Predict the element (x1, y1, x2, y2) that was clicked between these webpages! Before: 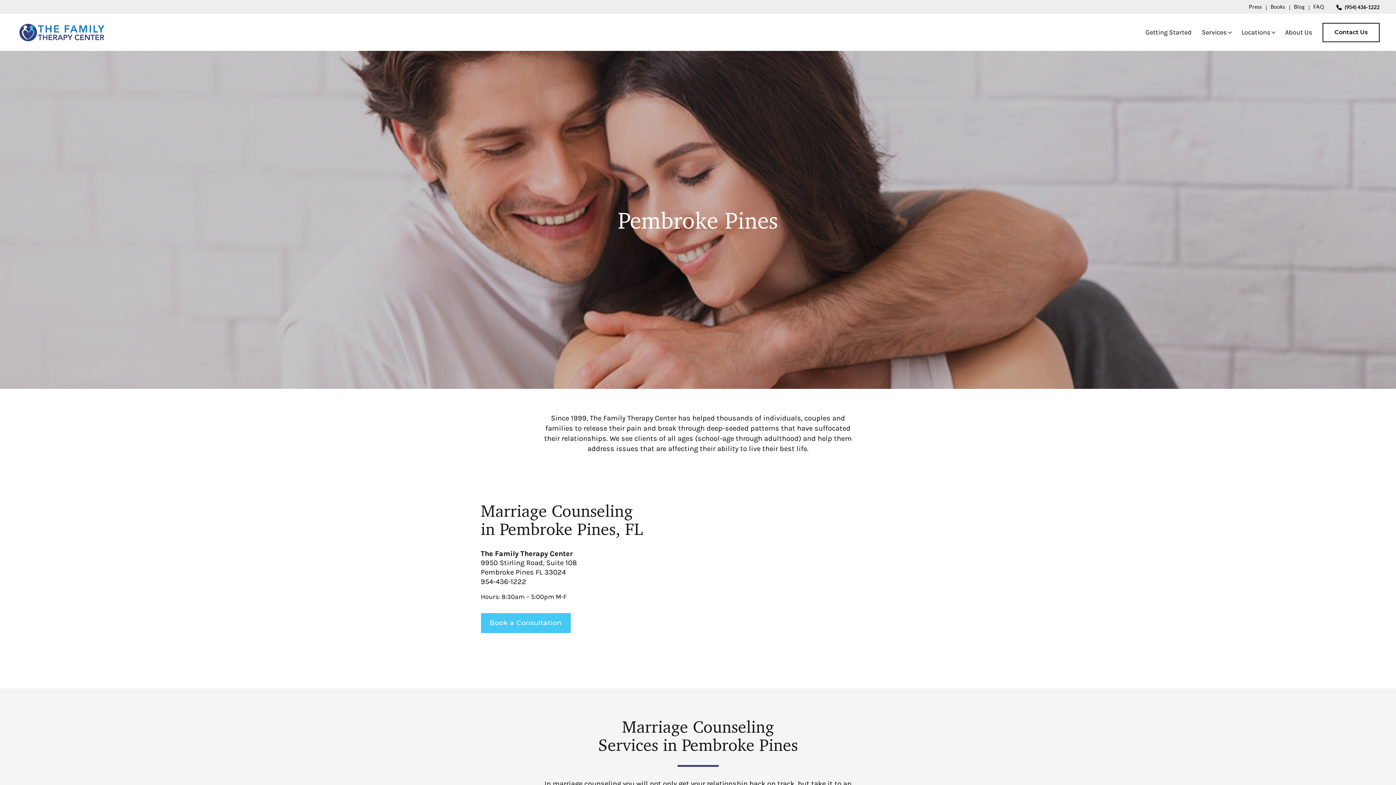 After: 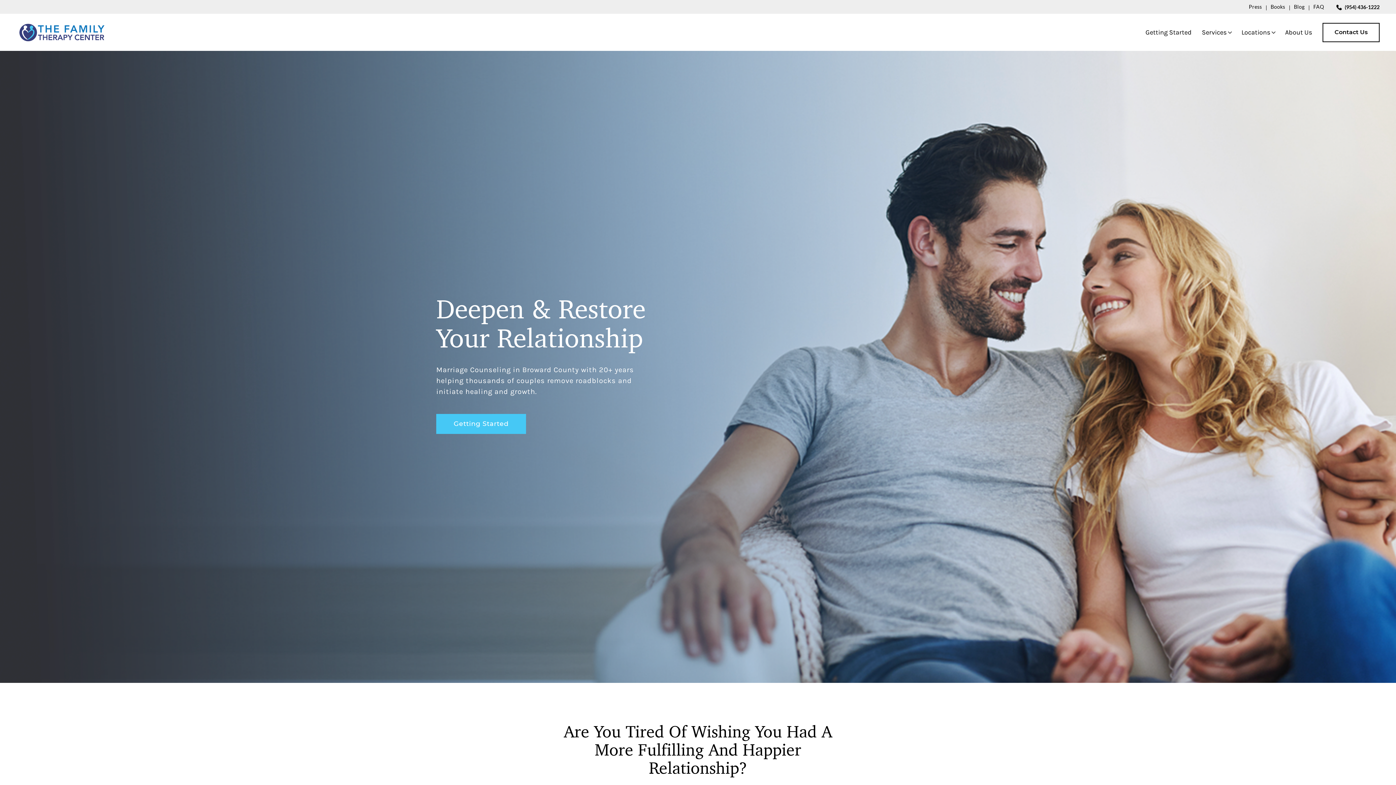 Action: bbox: (16, 19, 108, 45)